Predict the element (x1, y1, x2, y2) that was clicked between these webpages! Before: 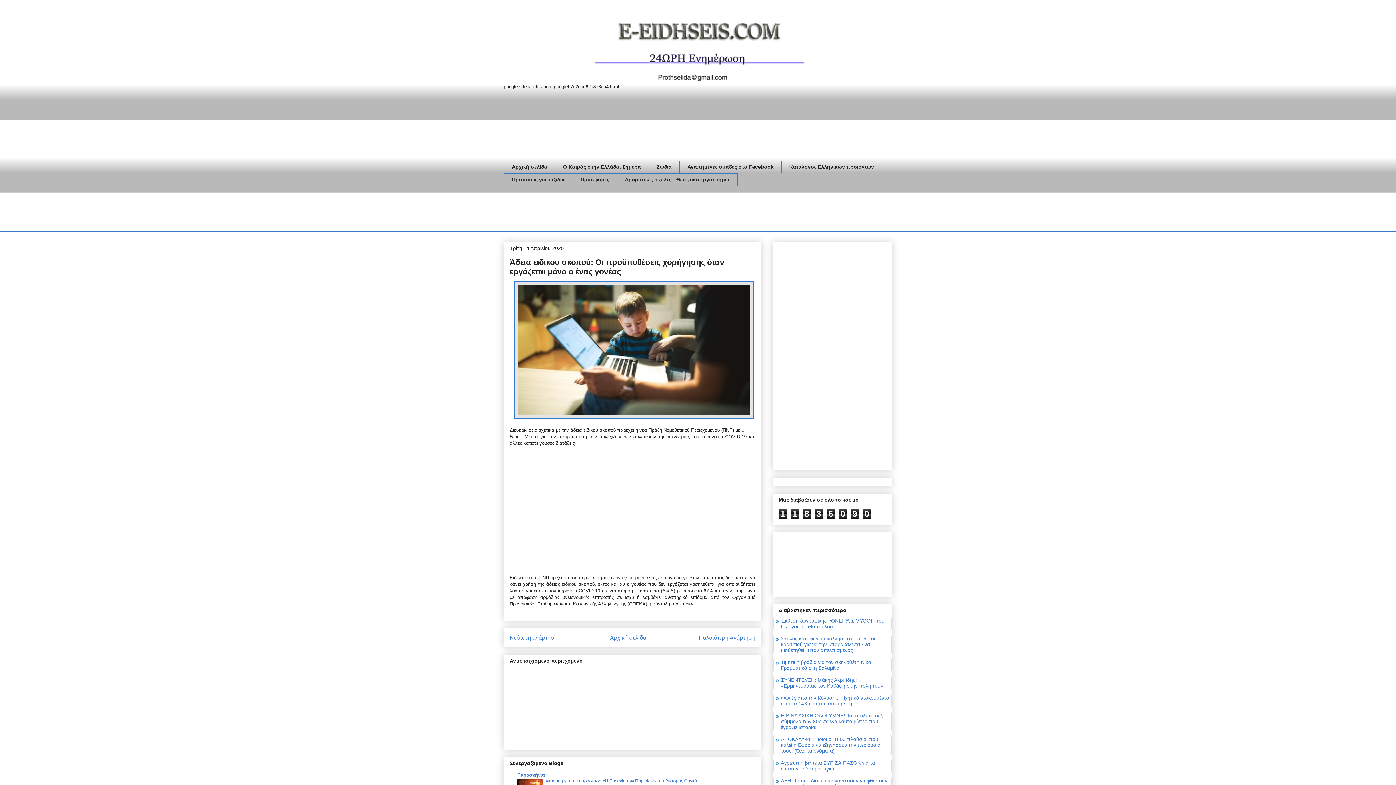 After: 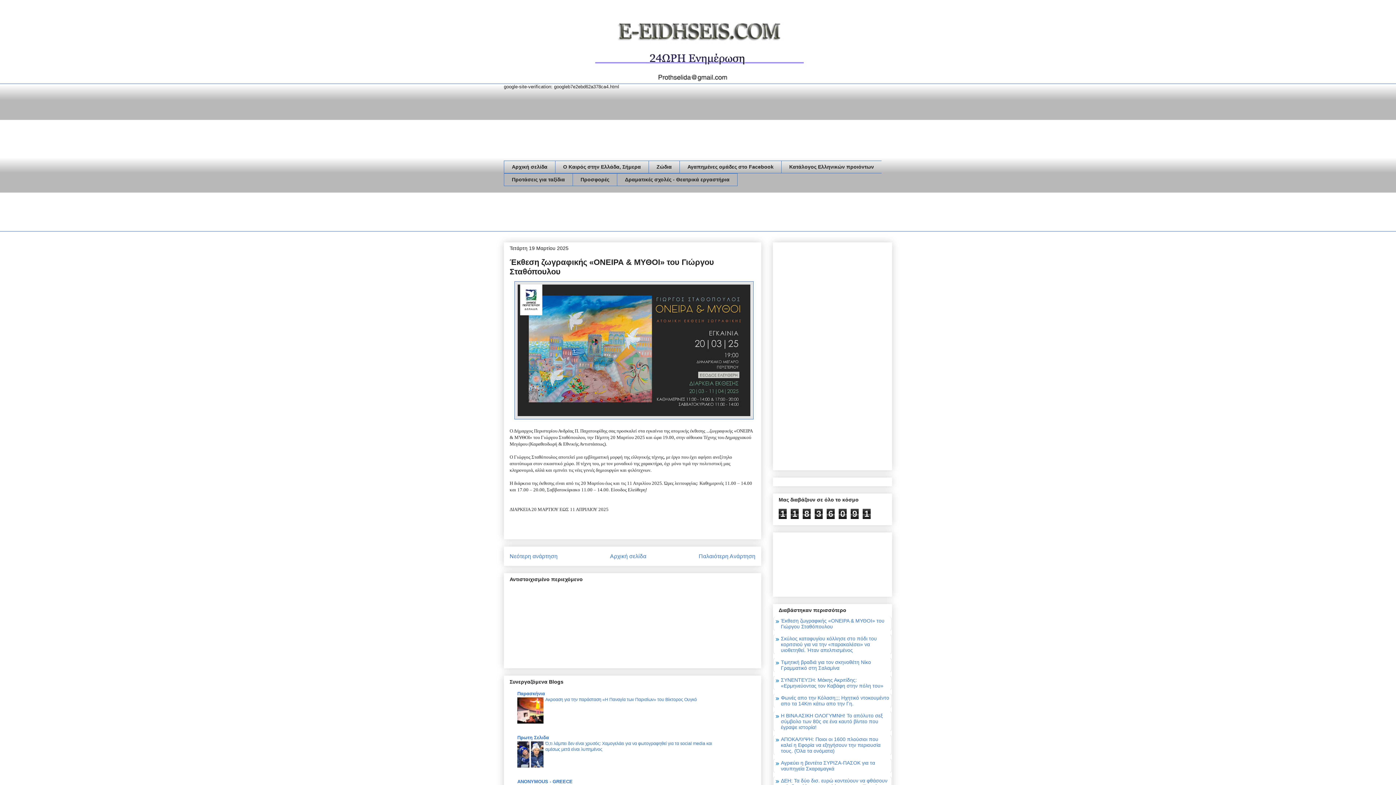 Action: label: Έκθεση ζωγραφικής «ΟΝΕΙΡΑ & ΜΥΘΟΙ» του Γιώργου Σταθόπουλου bbox: (781, 618, 884, 629)